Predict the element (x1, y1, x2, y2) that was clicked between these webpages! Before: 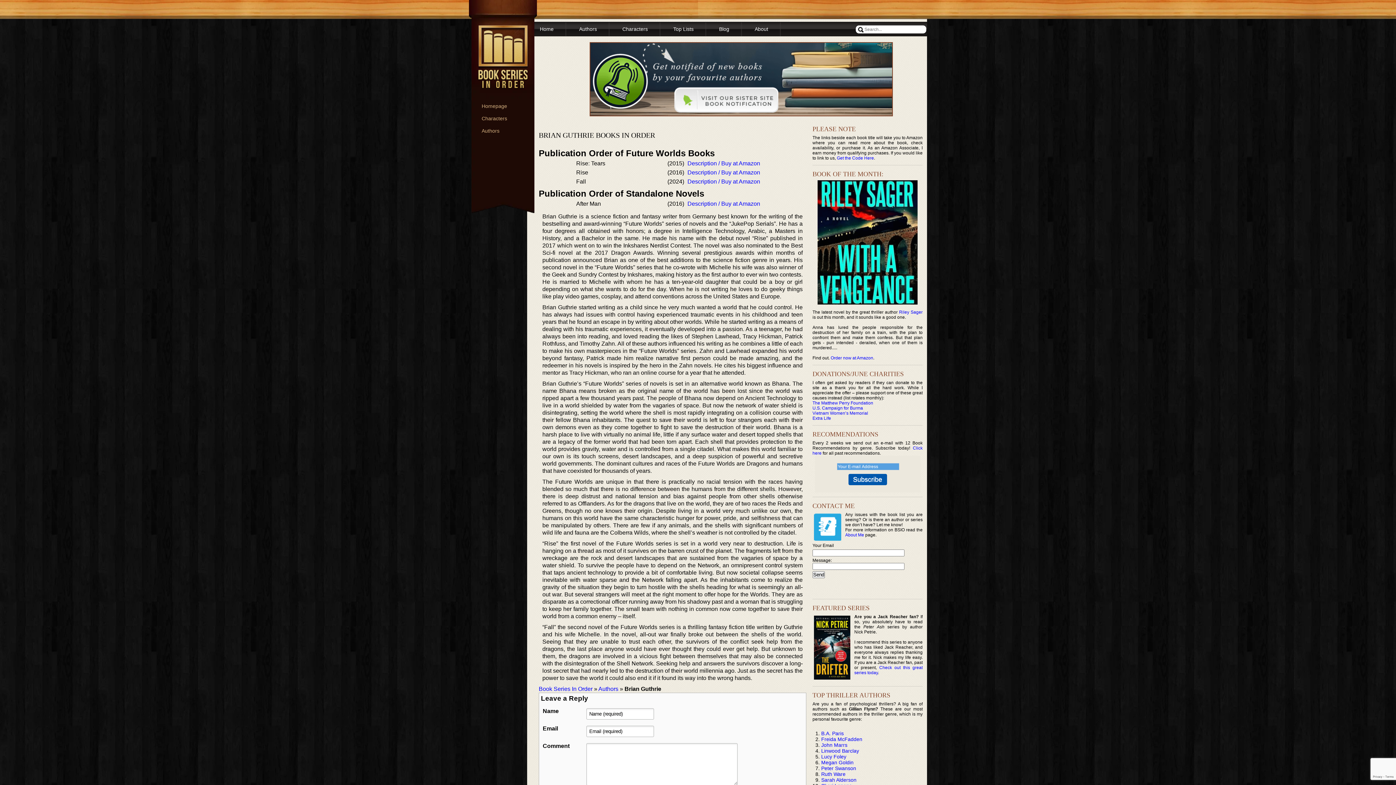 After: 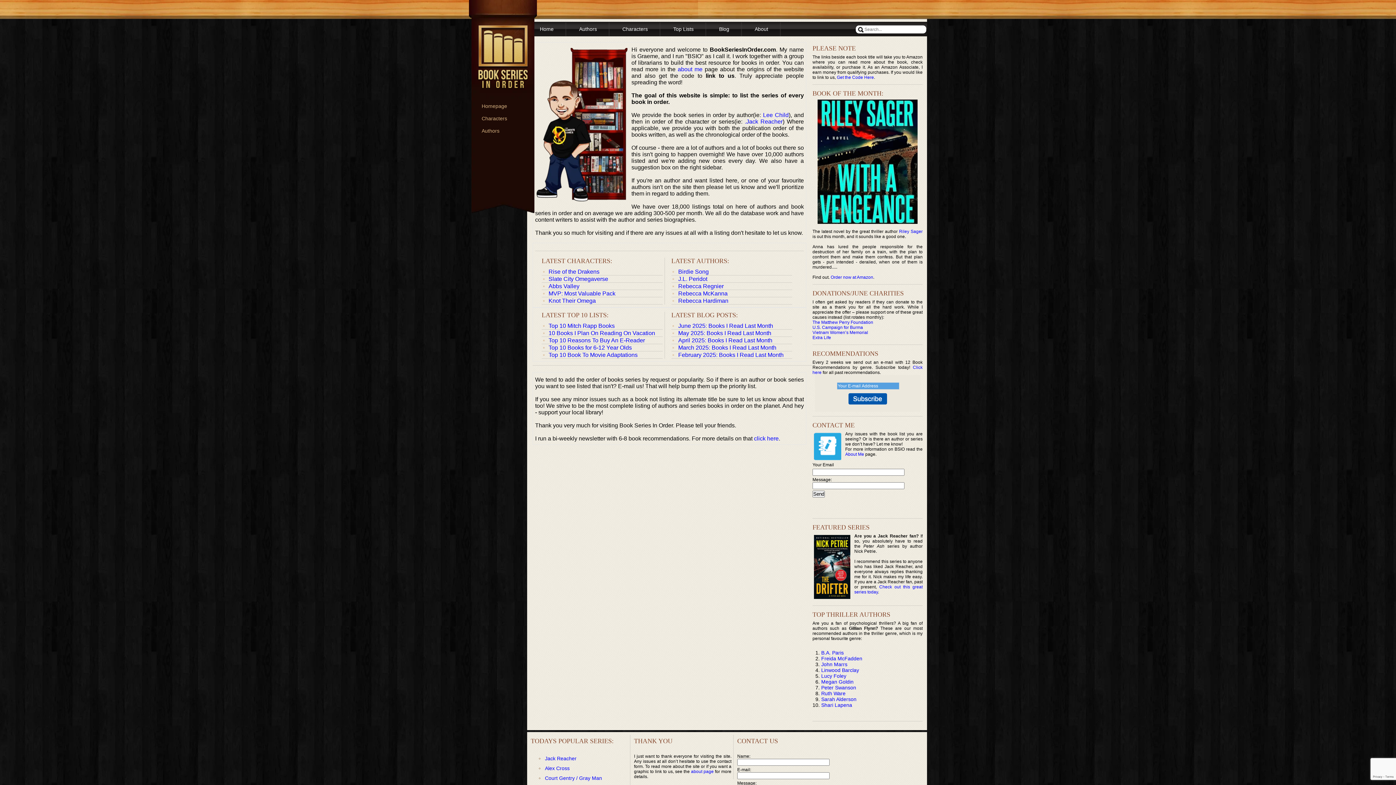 Action: label: Home bbox: (540, 26, 553, 32)